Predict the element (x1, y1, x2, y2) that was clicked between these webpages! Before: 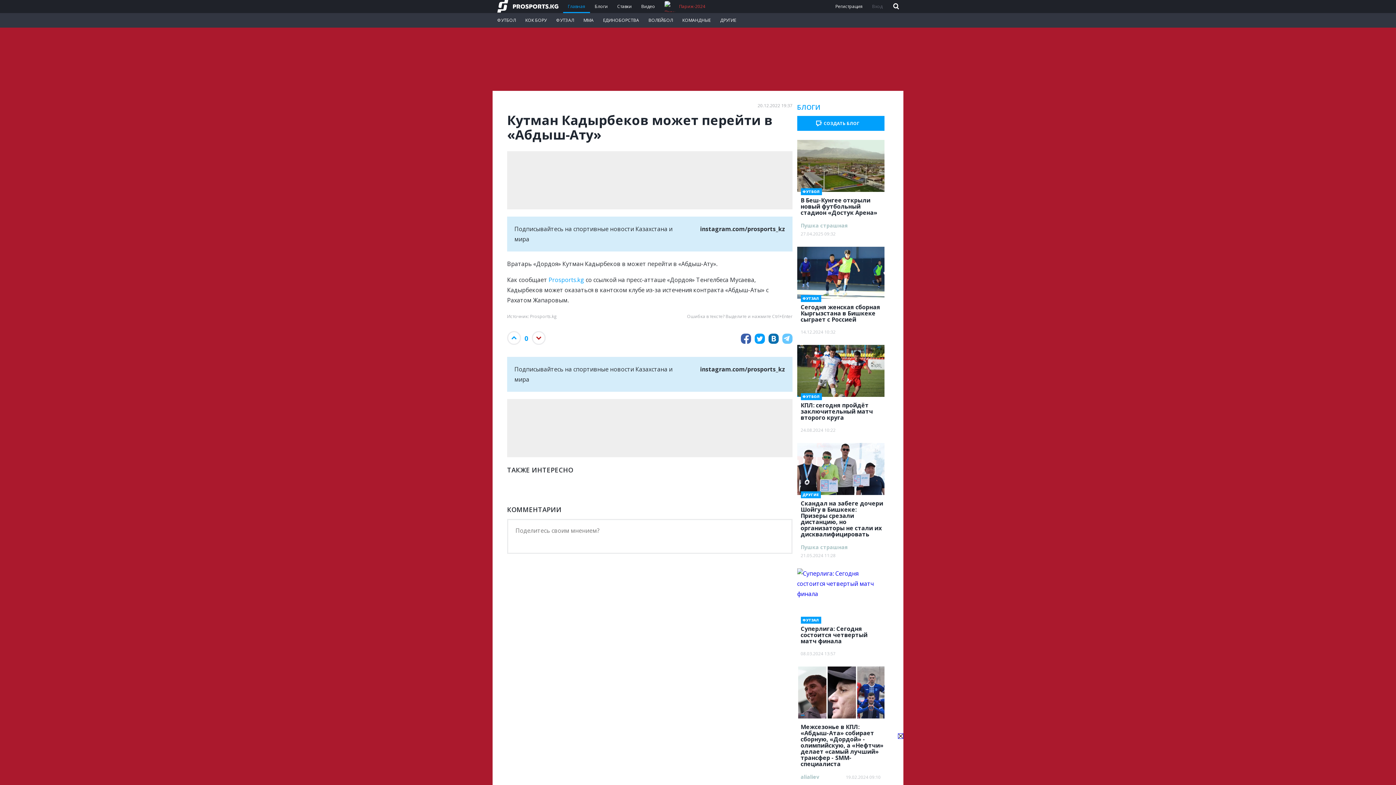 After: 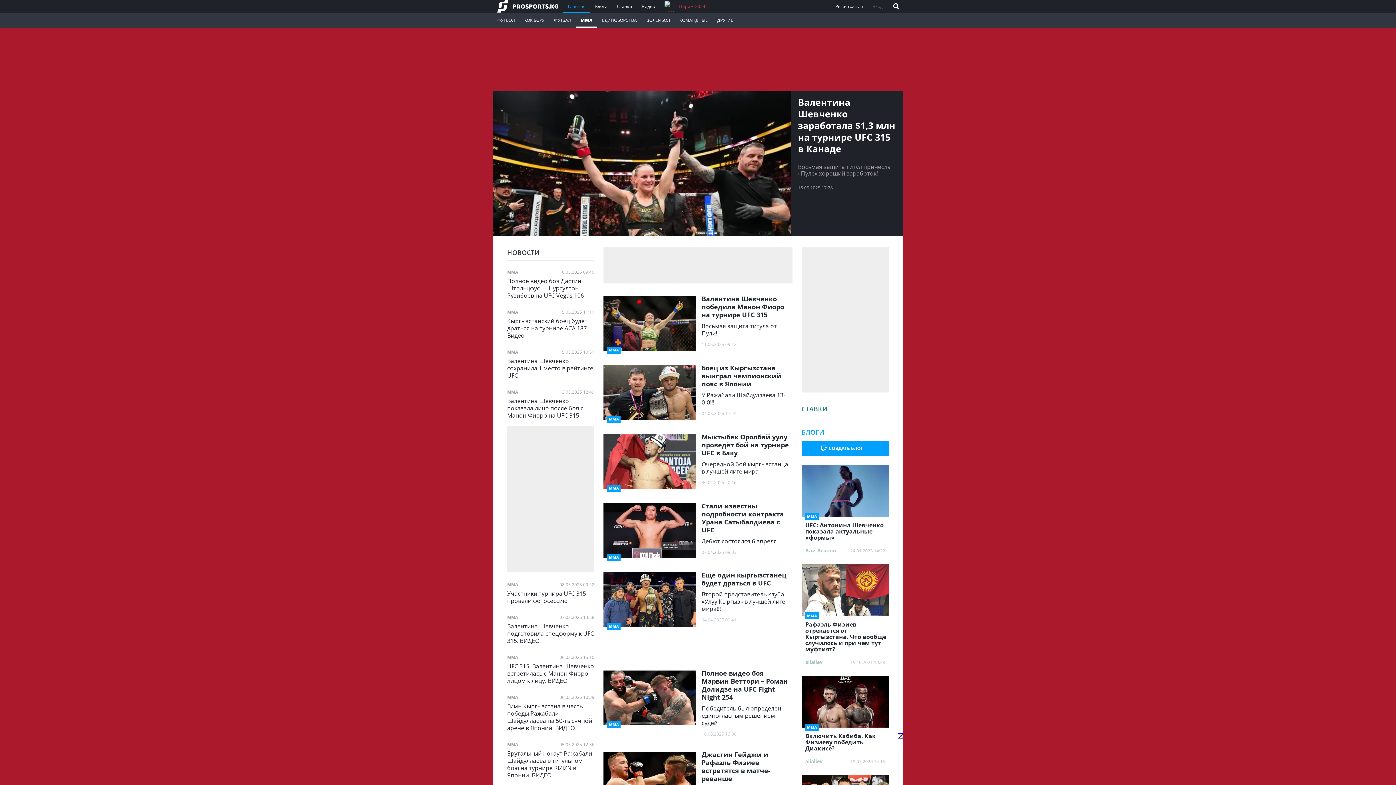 Action: label: ММА bbox: (578, 13, 598, 27)